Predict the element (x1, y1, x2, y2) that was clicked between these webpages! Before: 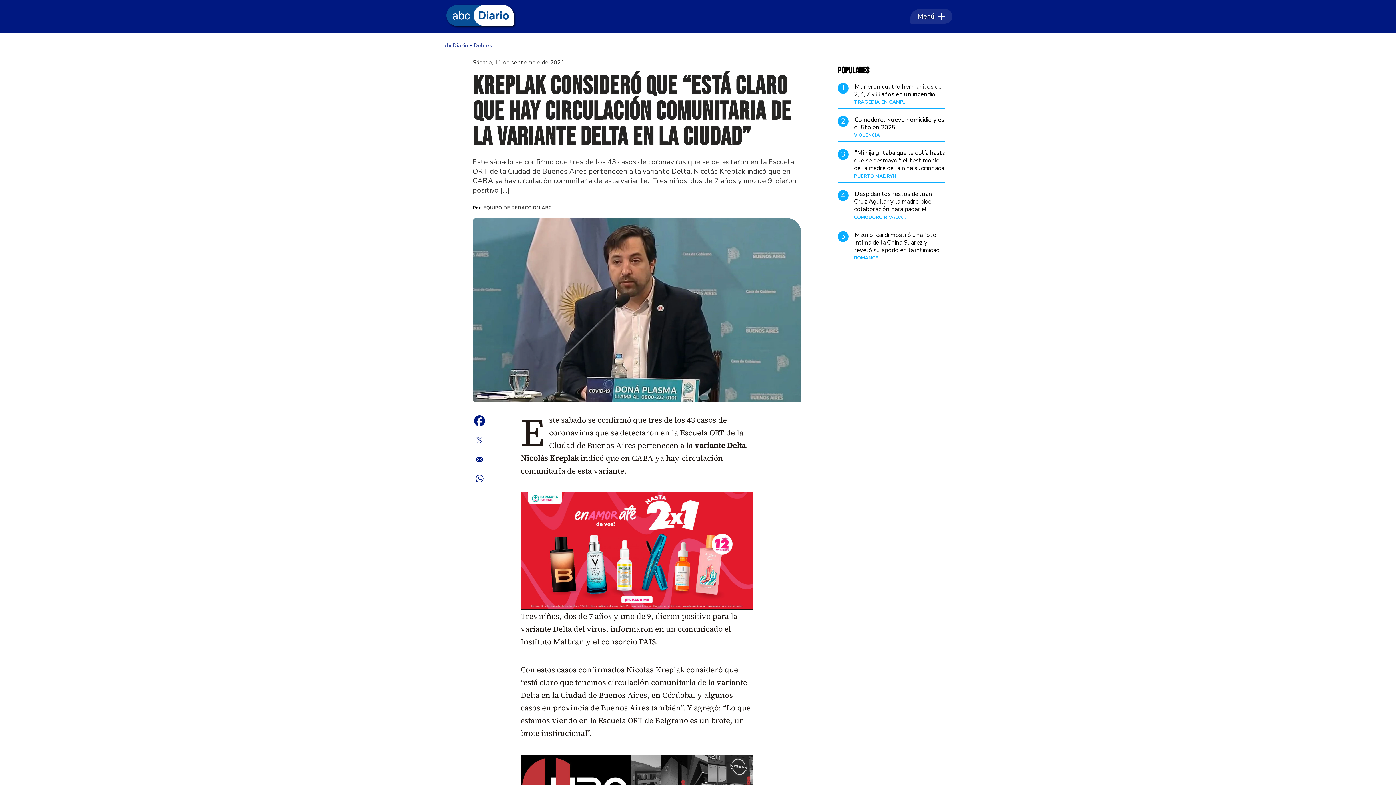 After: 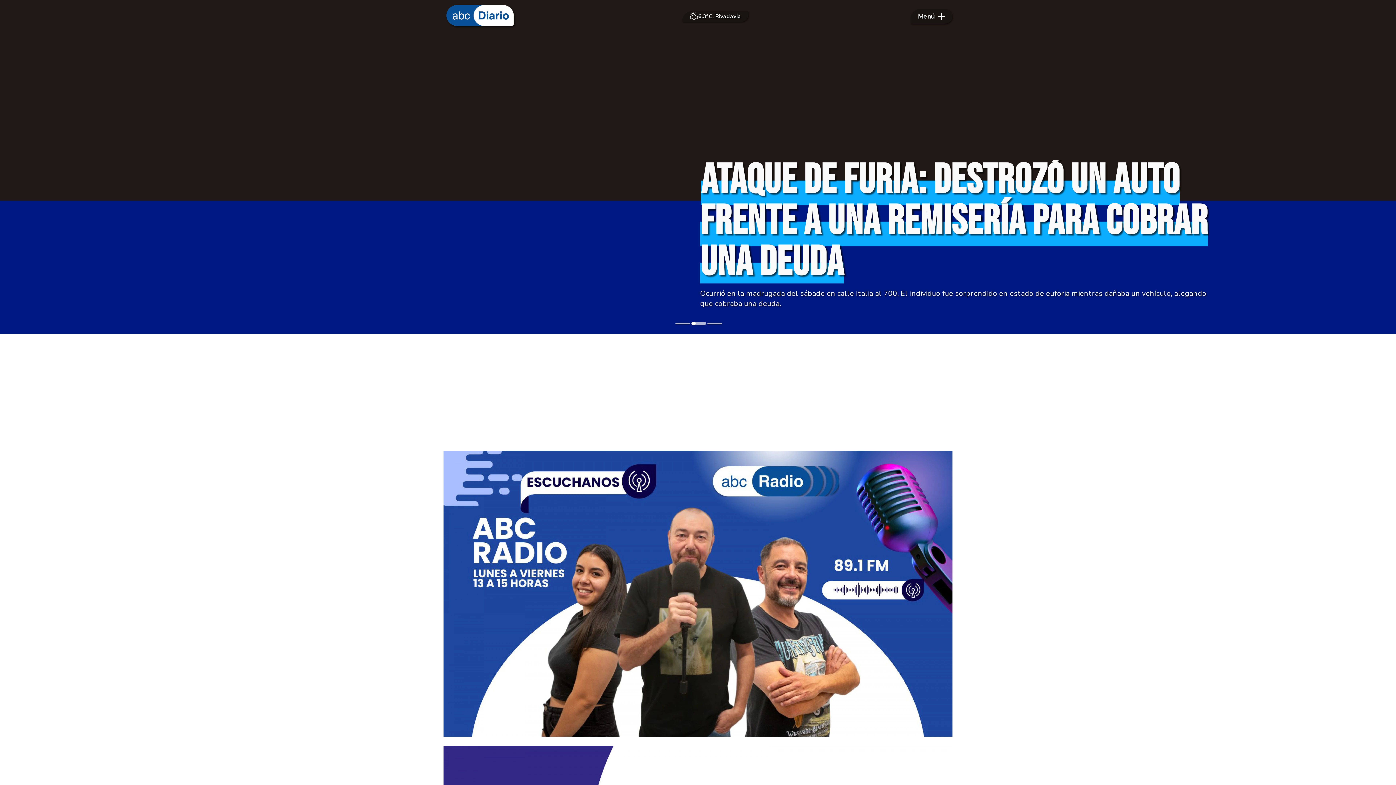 Action: label: abcDiario bbox: (443, 41, 468, 49)